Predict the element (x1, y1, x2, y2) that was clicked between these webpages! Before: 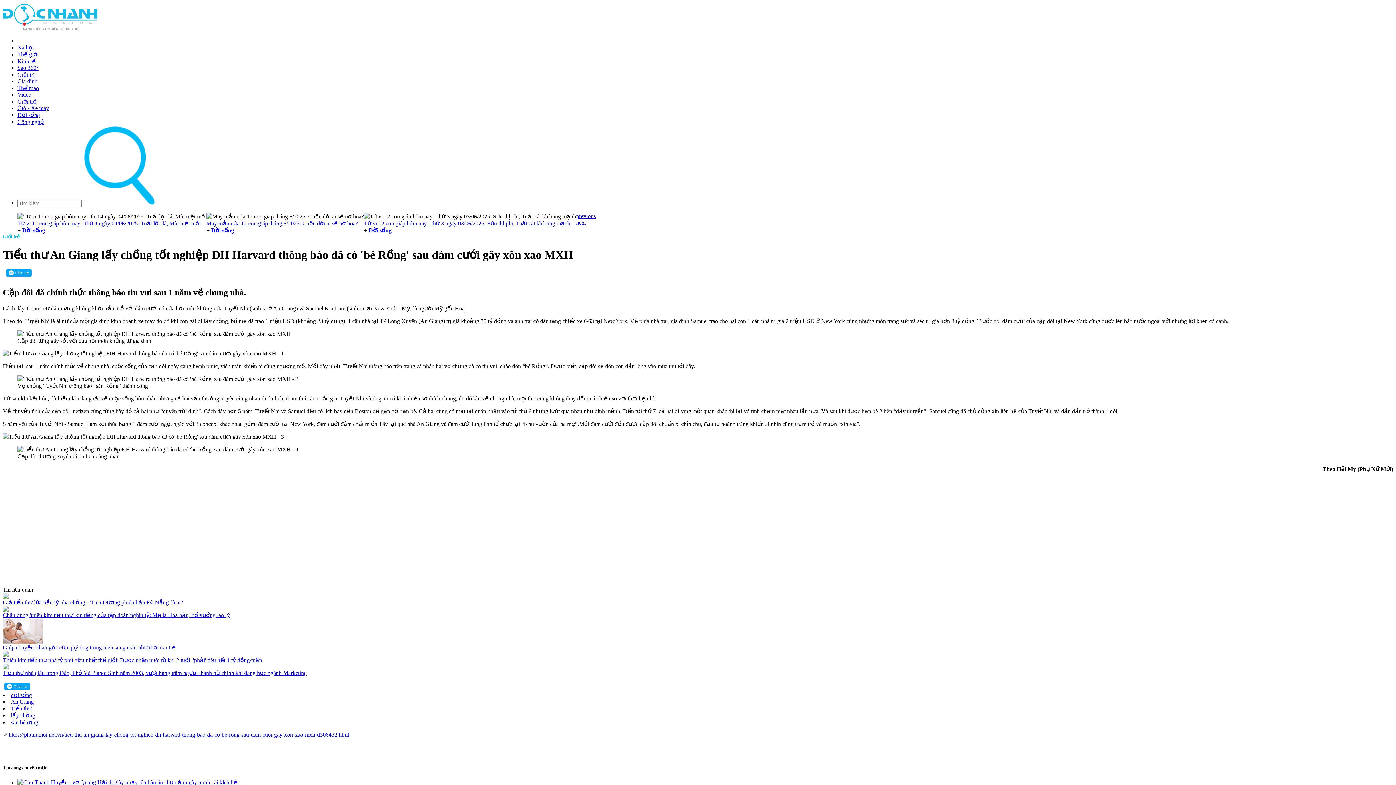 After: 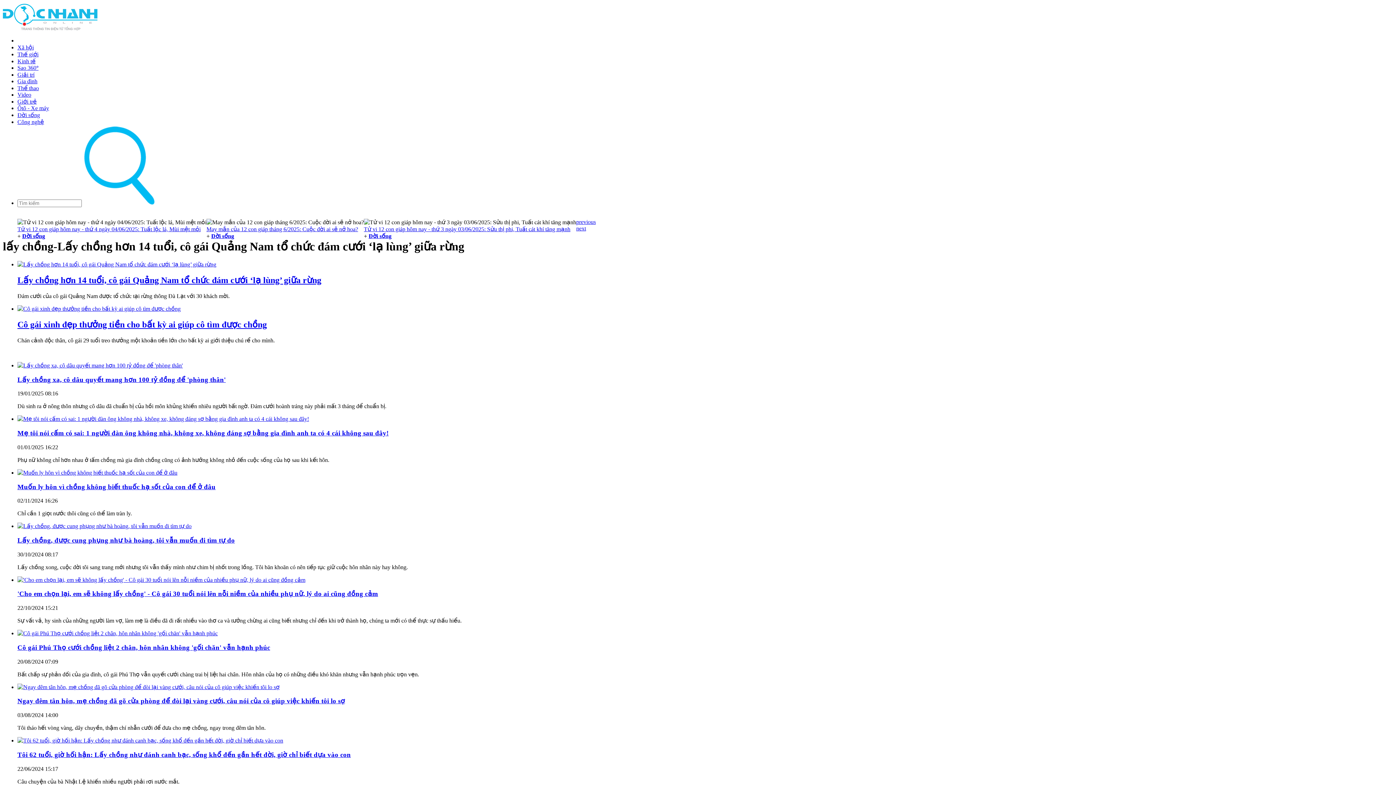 Action: label: lấy chồng bbox: (10, 712, 35, 718)